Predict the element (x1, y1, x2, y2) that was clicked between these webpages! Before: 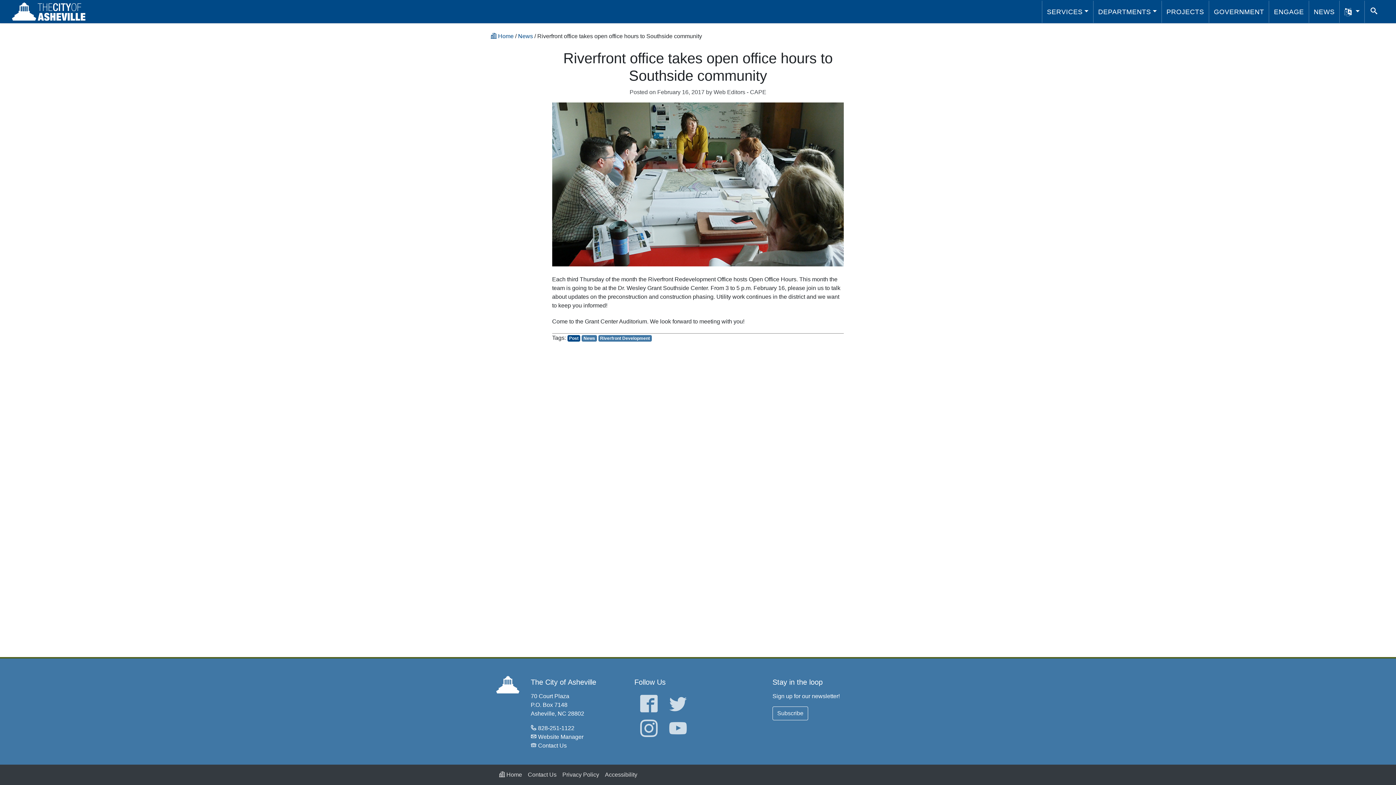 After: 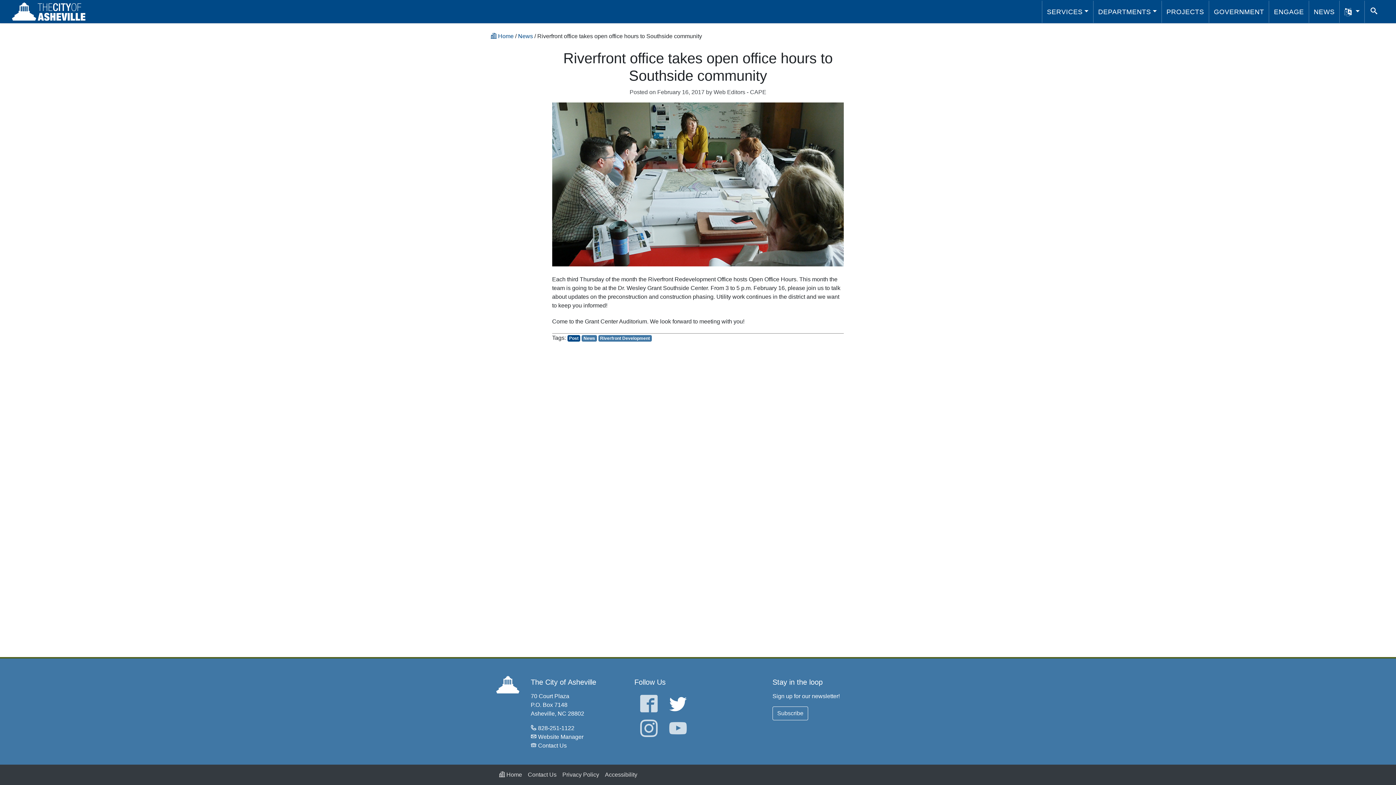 Action: bbox: (663, 692, 692, 717) label: Twitter